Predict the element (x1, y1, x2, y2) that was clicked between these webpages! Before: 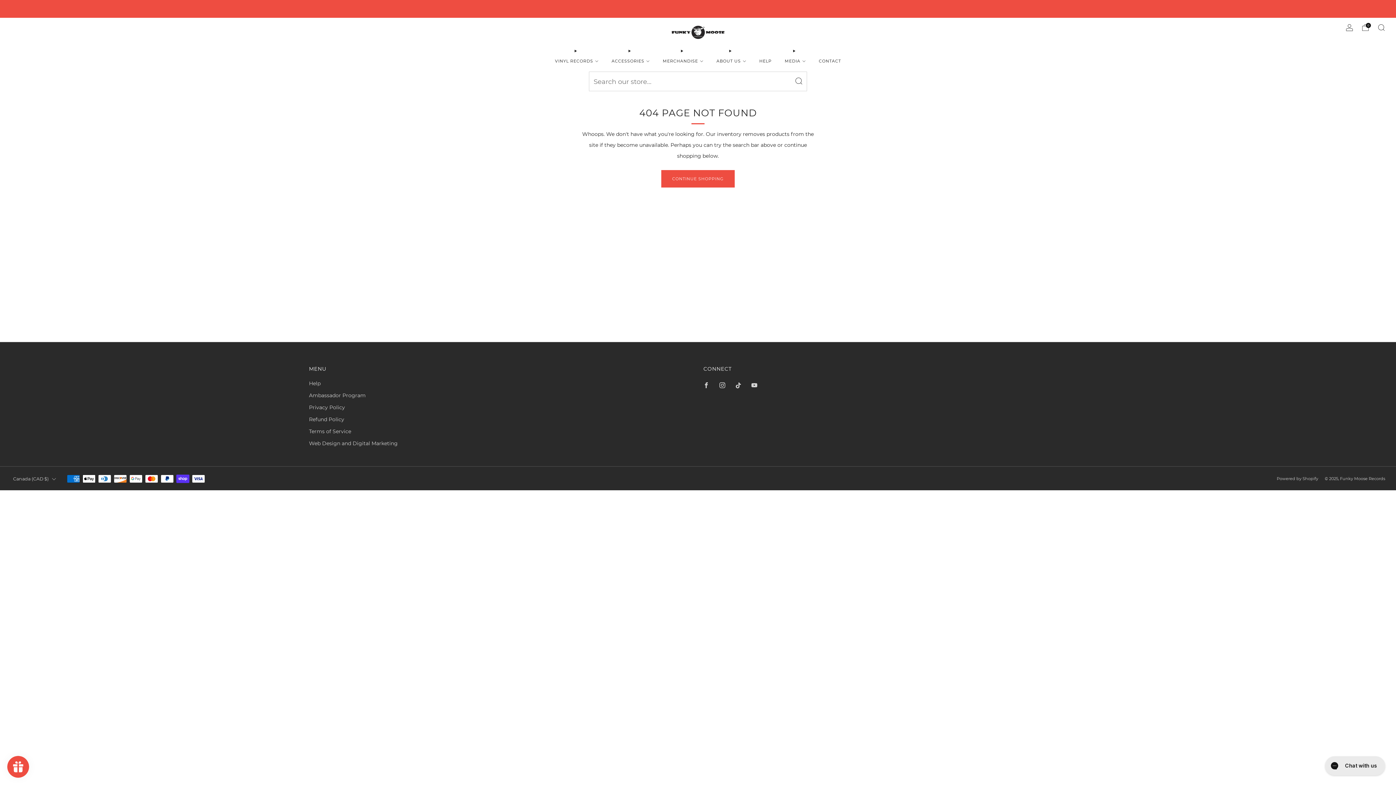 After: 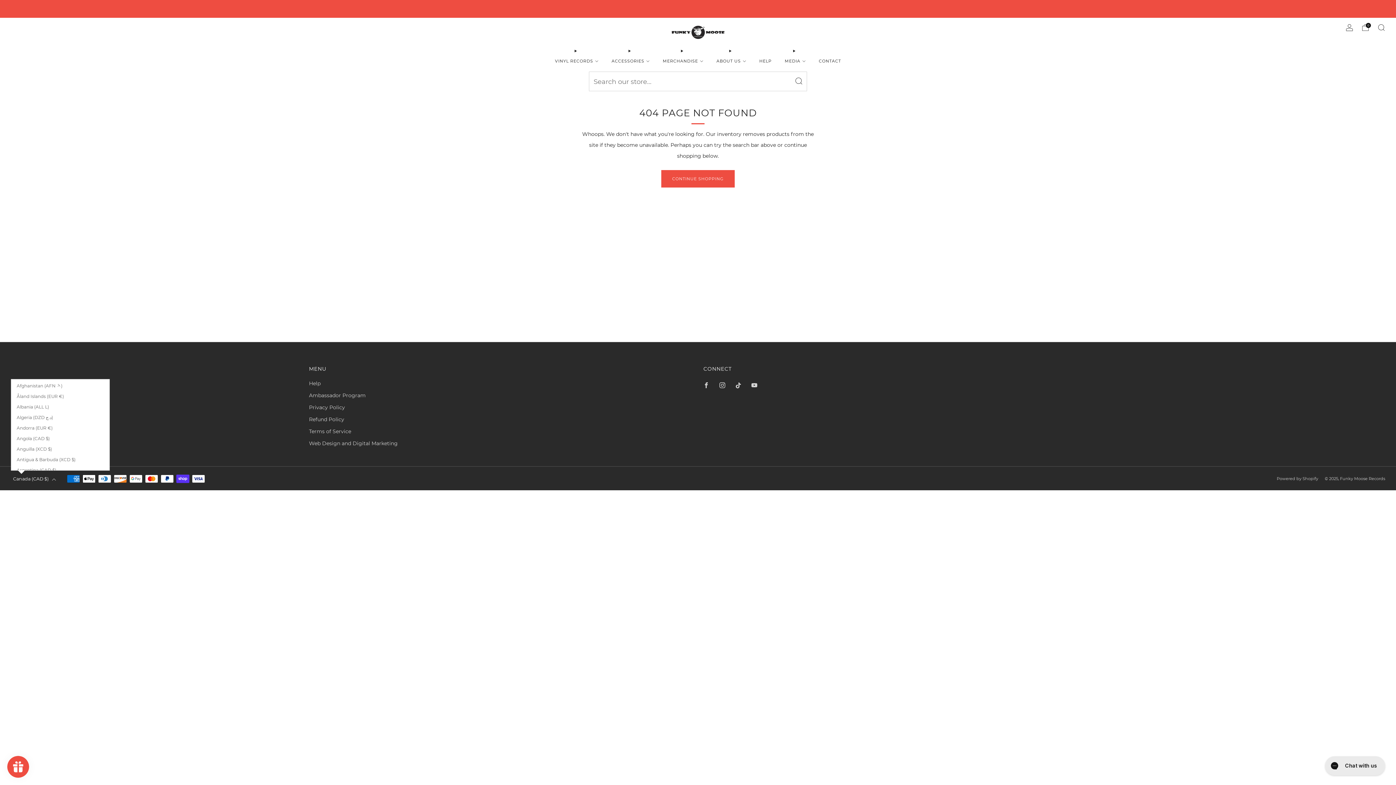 Action: label: Canada (CAD $) bbox: (10, 471, 58, 487)